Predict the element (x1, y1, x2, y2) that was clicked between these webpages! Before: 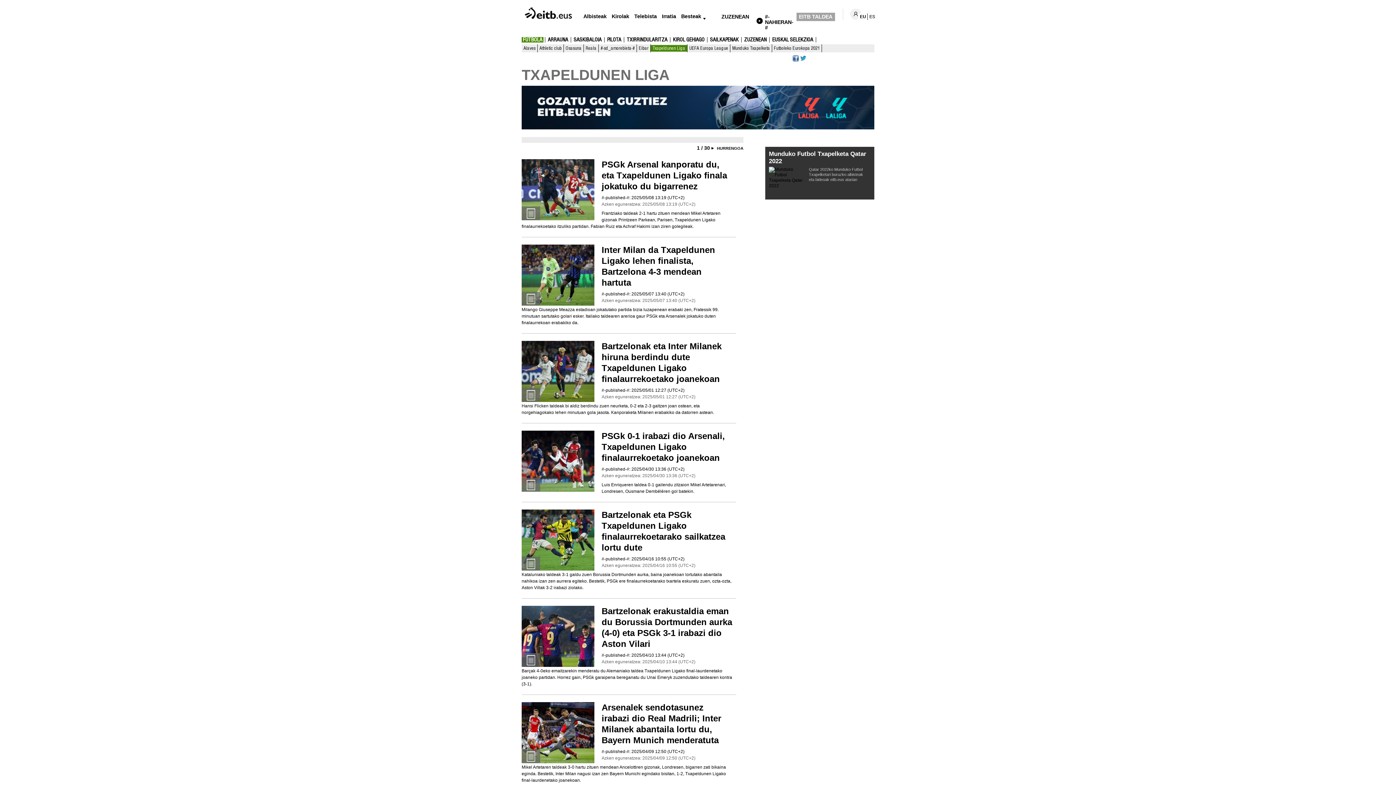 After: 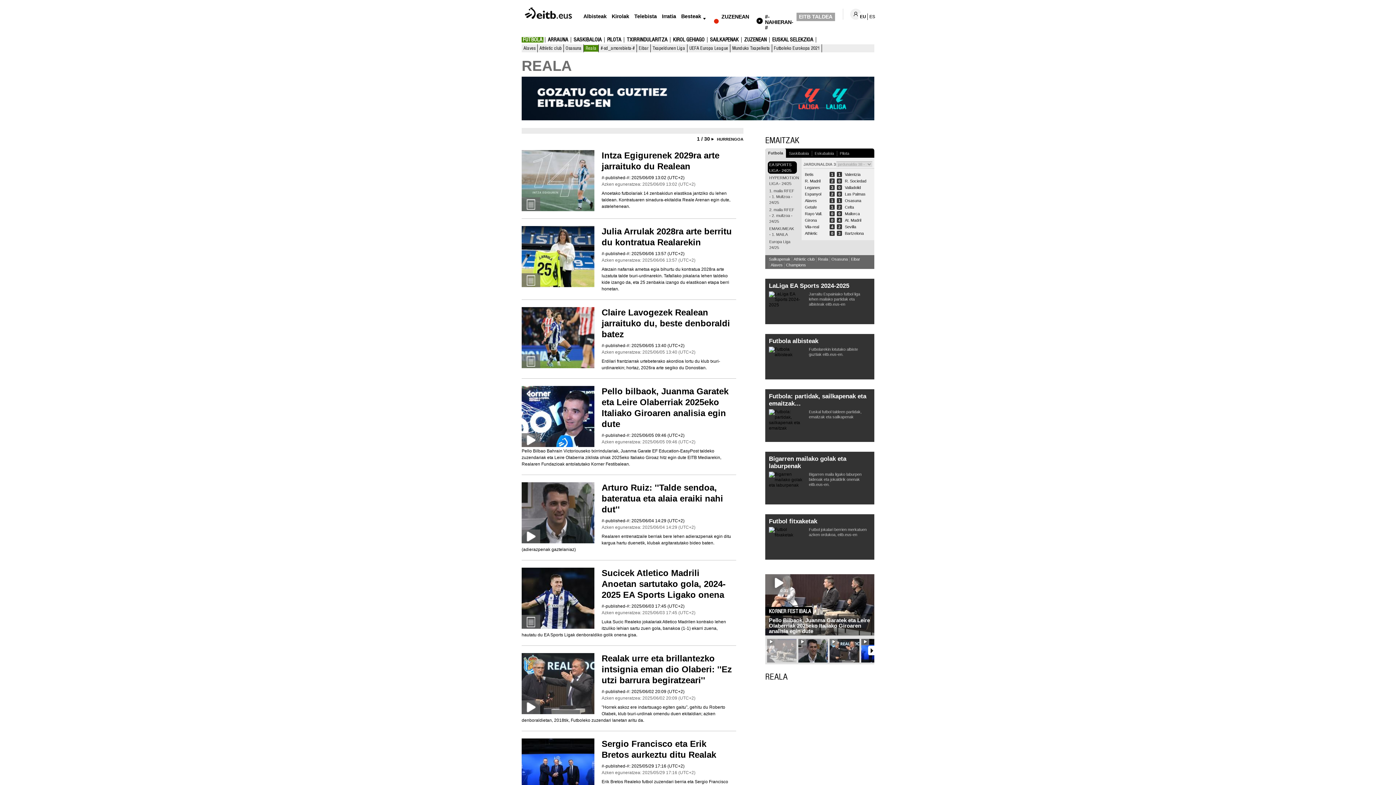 Action: bbox: (584, 45, 598, 51) label: Reala